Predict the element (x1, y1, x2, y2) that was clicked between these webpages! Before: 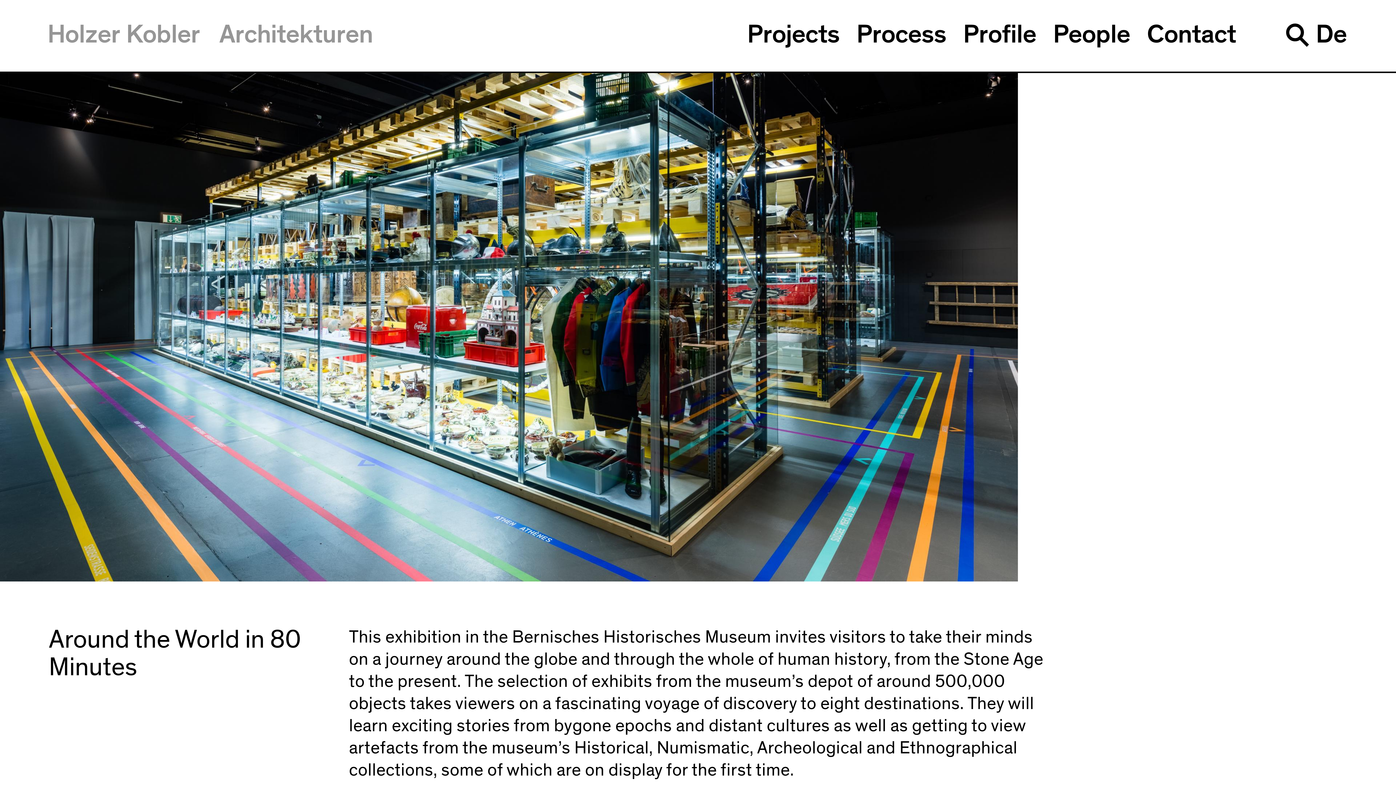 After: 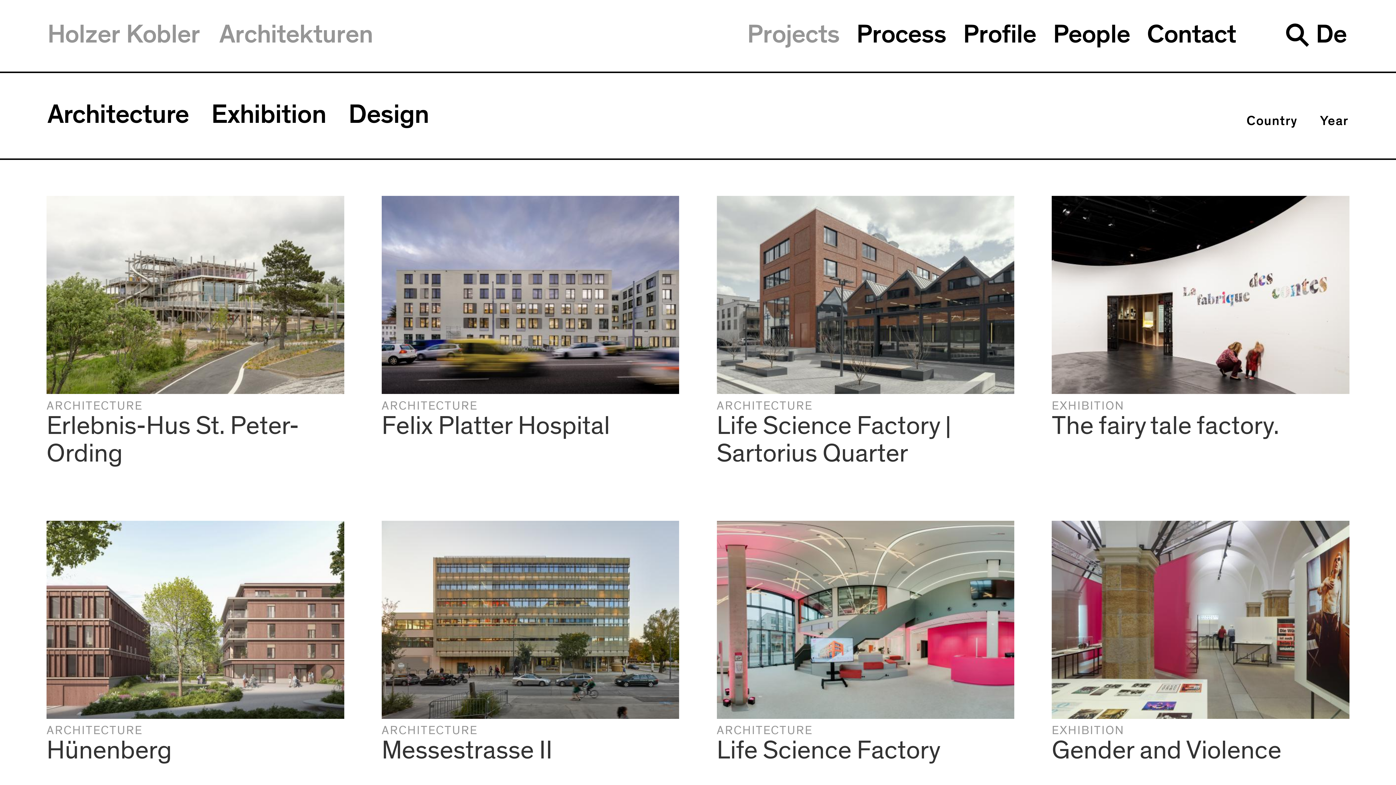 Action: label: Projects bbox: (738, 20, 848, 48)